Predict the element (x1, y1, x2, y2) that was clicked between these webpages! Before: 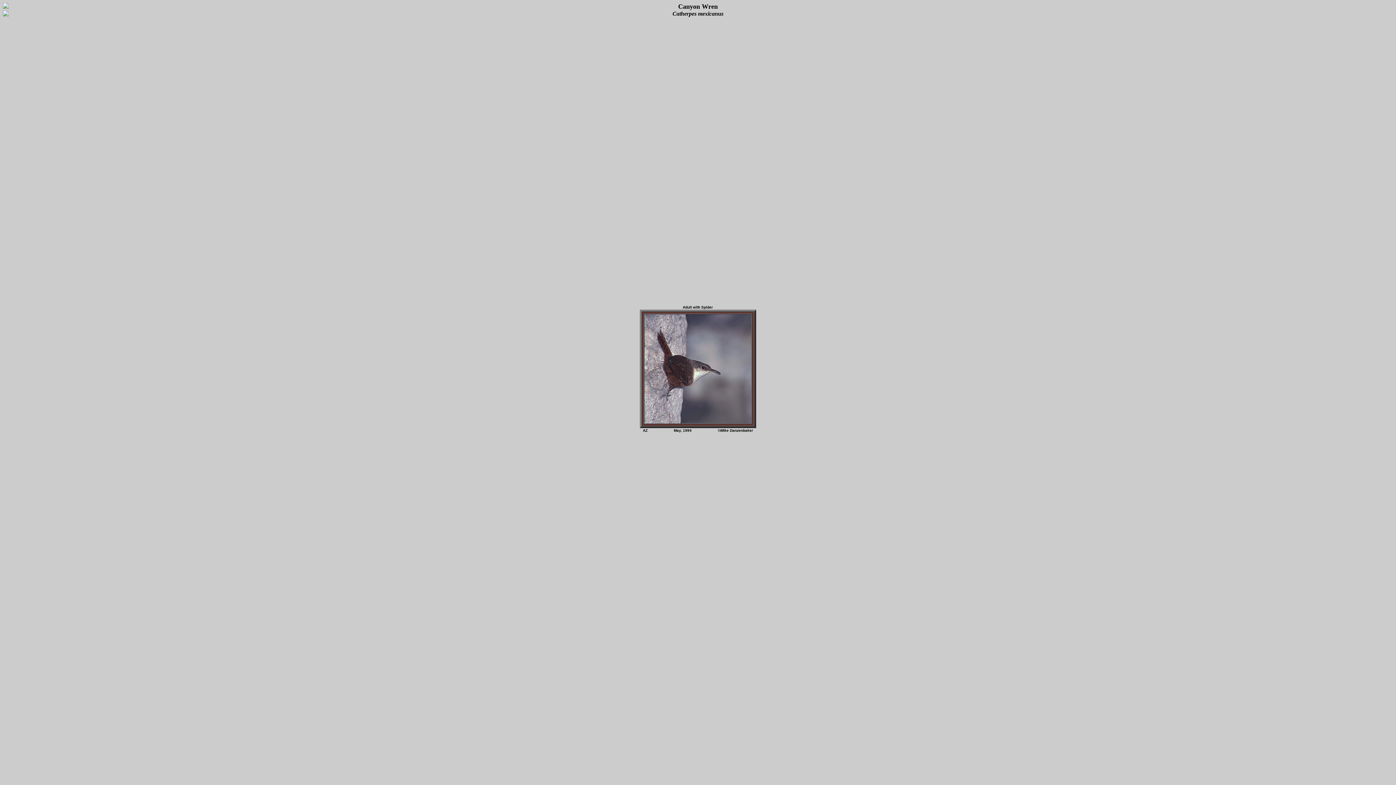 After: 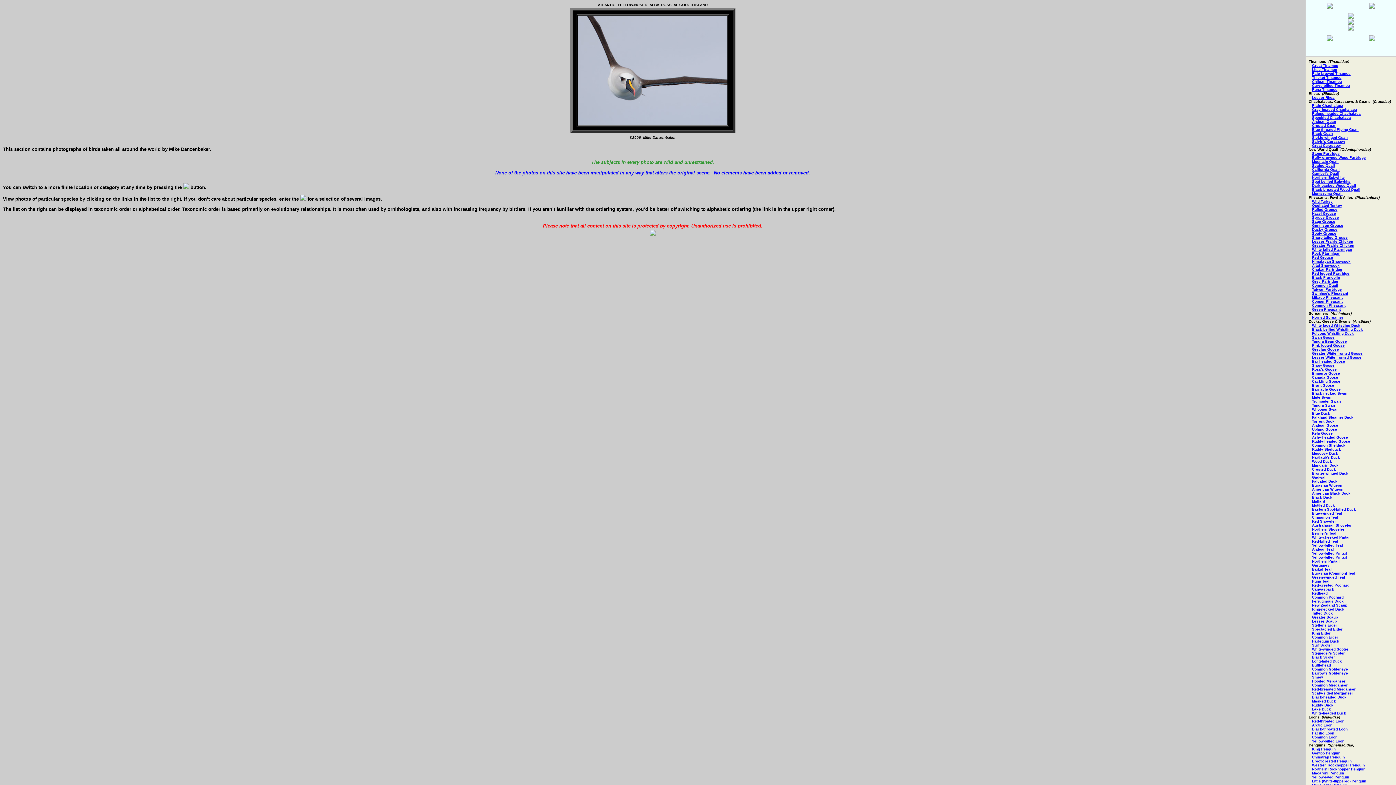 Action: bbox: (2, 5, 8, 9)